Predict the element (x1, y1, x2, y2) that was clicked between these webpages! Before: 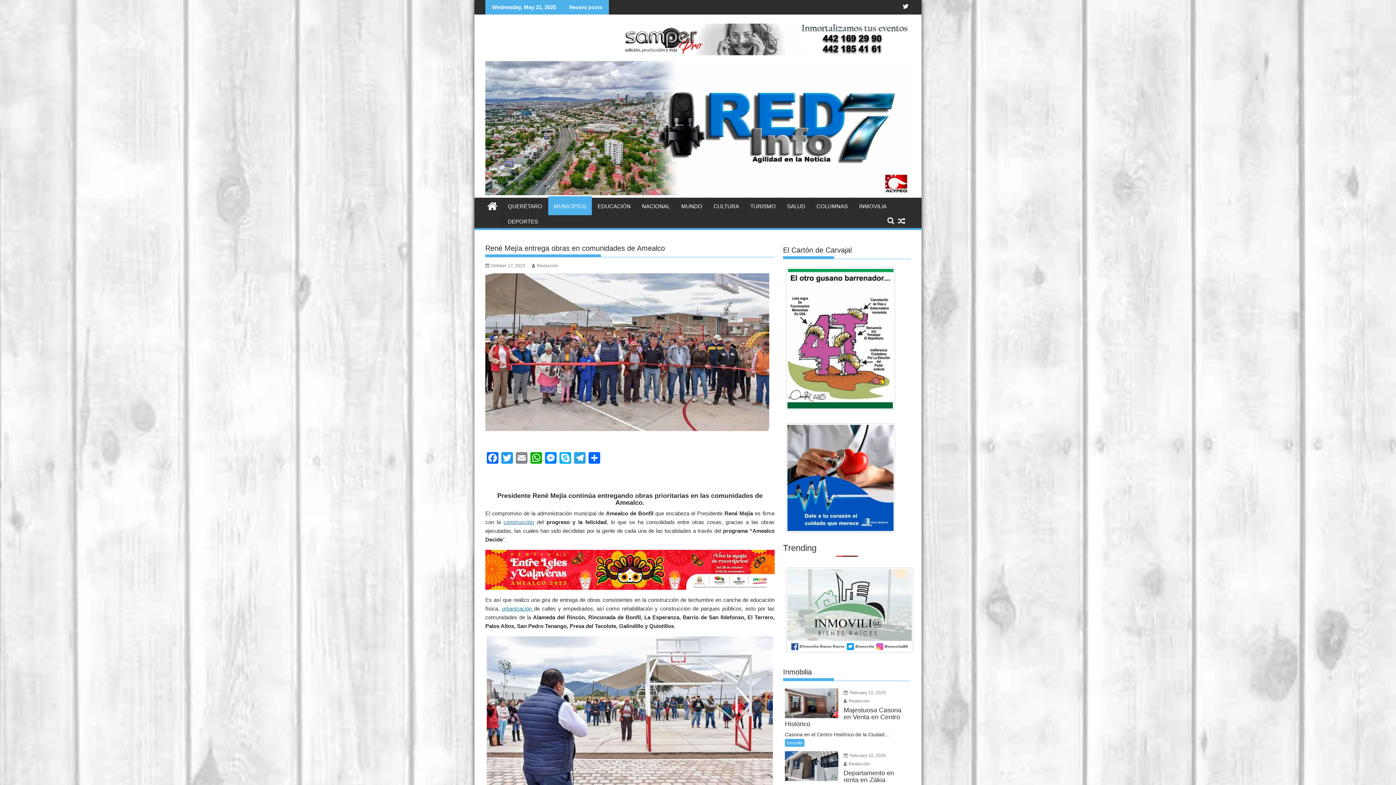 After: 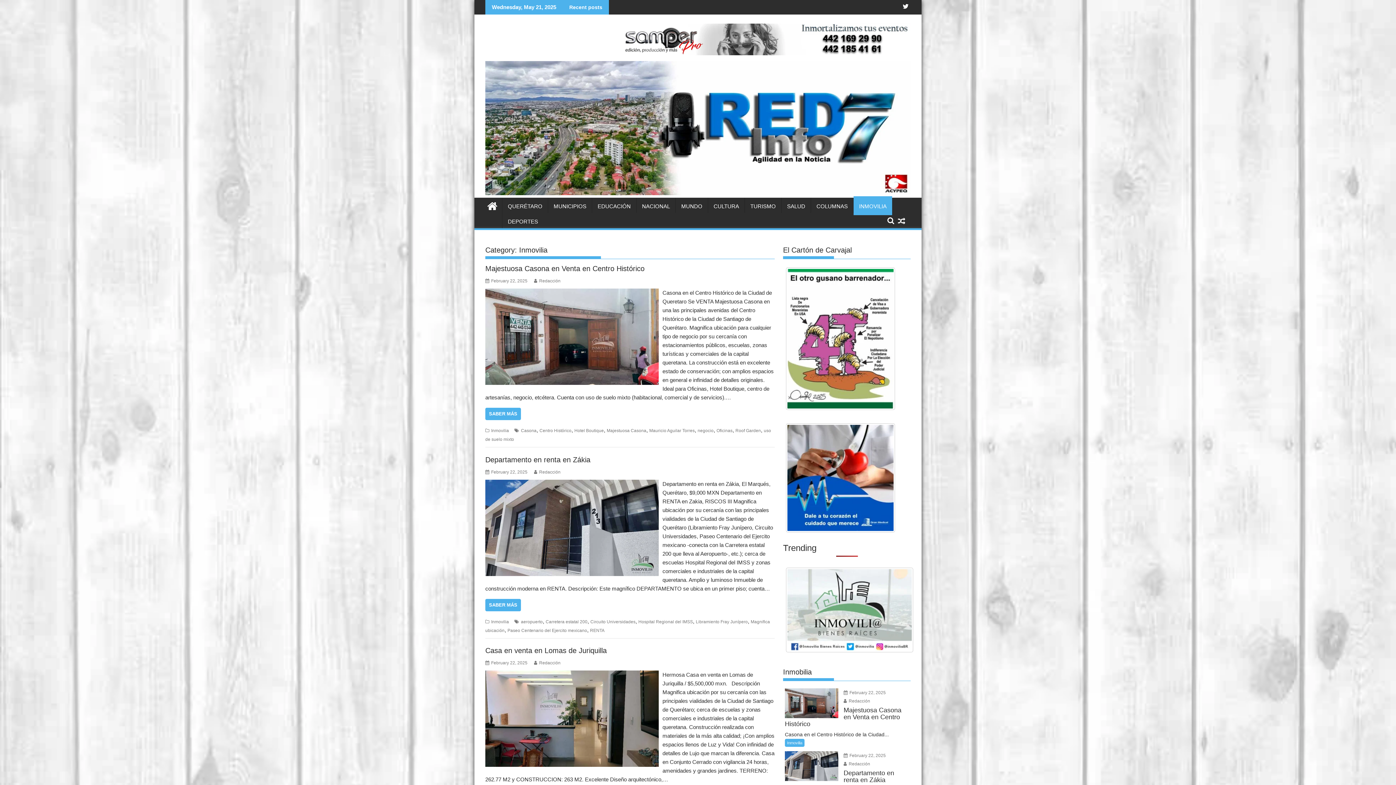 Action: label: INMOVILIA bbox: (853, 197, 892, 215)